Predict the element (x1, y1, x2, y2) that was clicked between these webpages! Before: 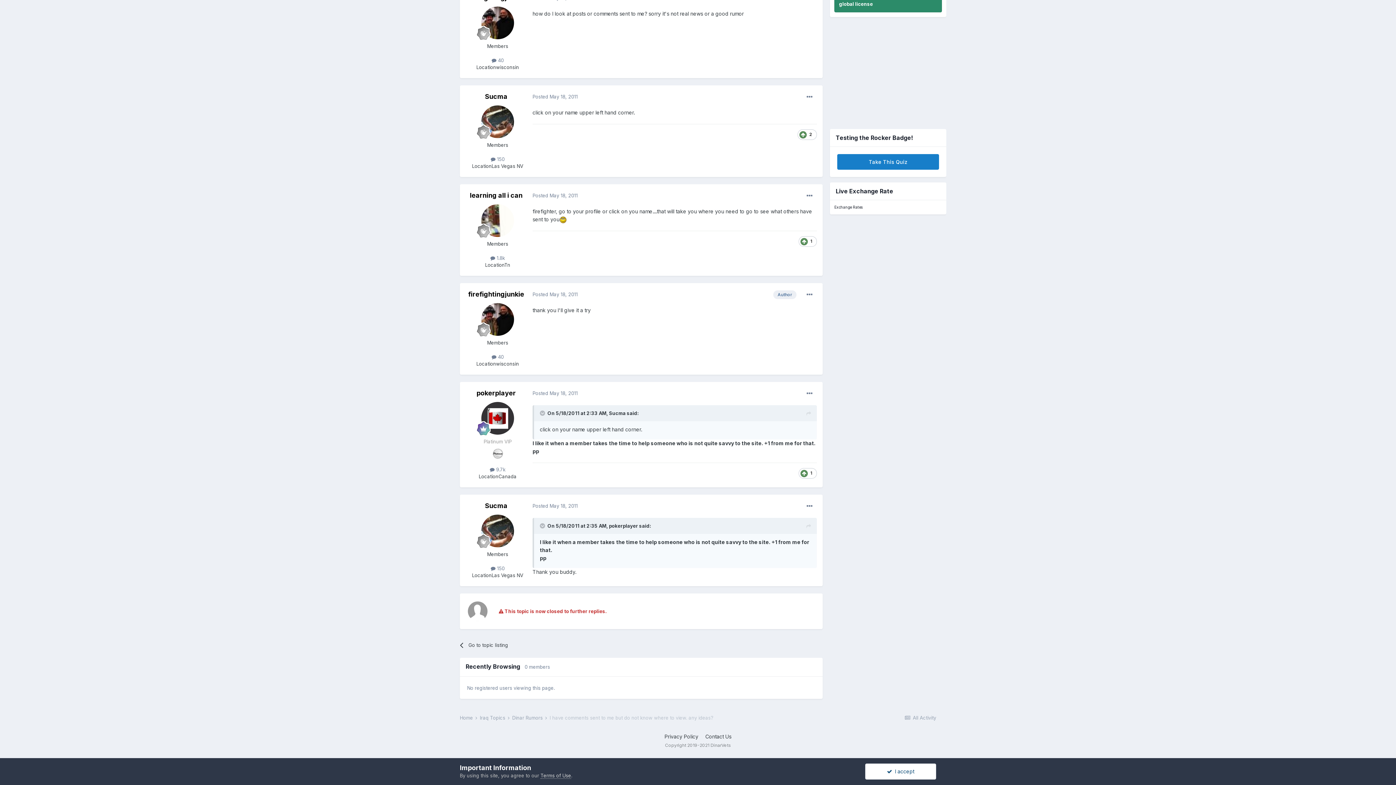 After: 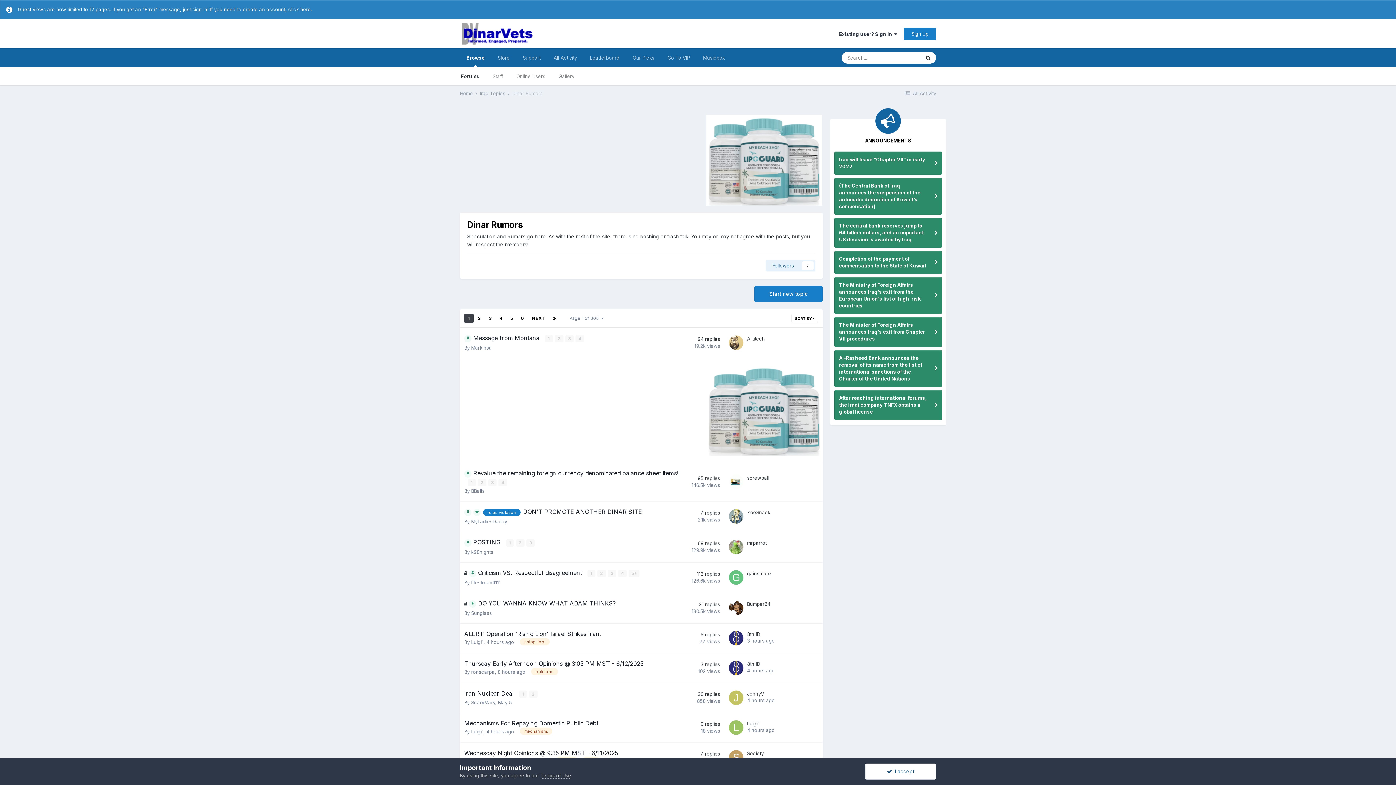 Action: label: Dinar Rumors  bbox: (512, 715, 548, 721)